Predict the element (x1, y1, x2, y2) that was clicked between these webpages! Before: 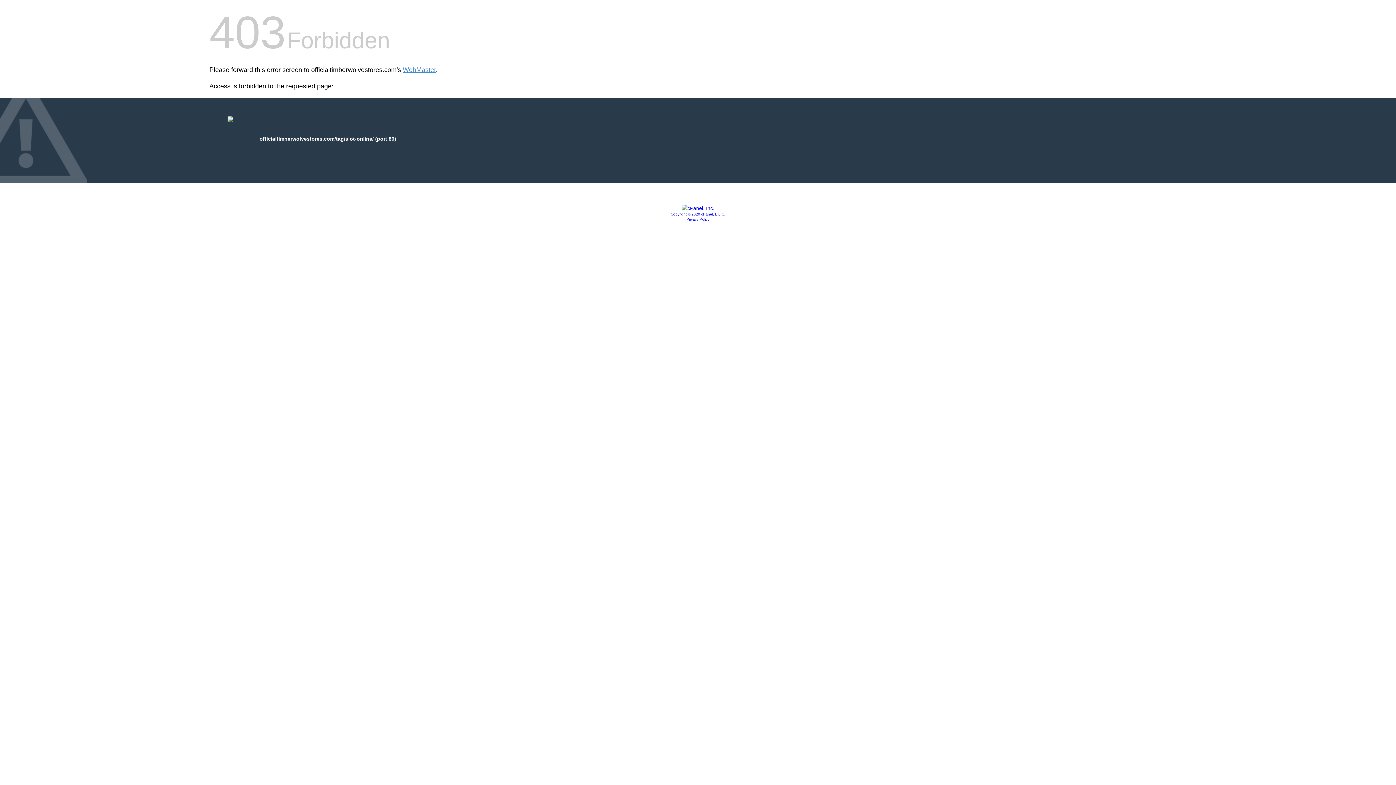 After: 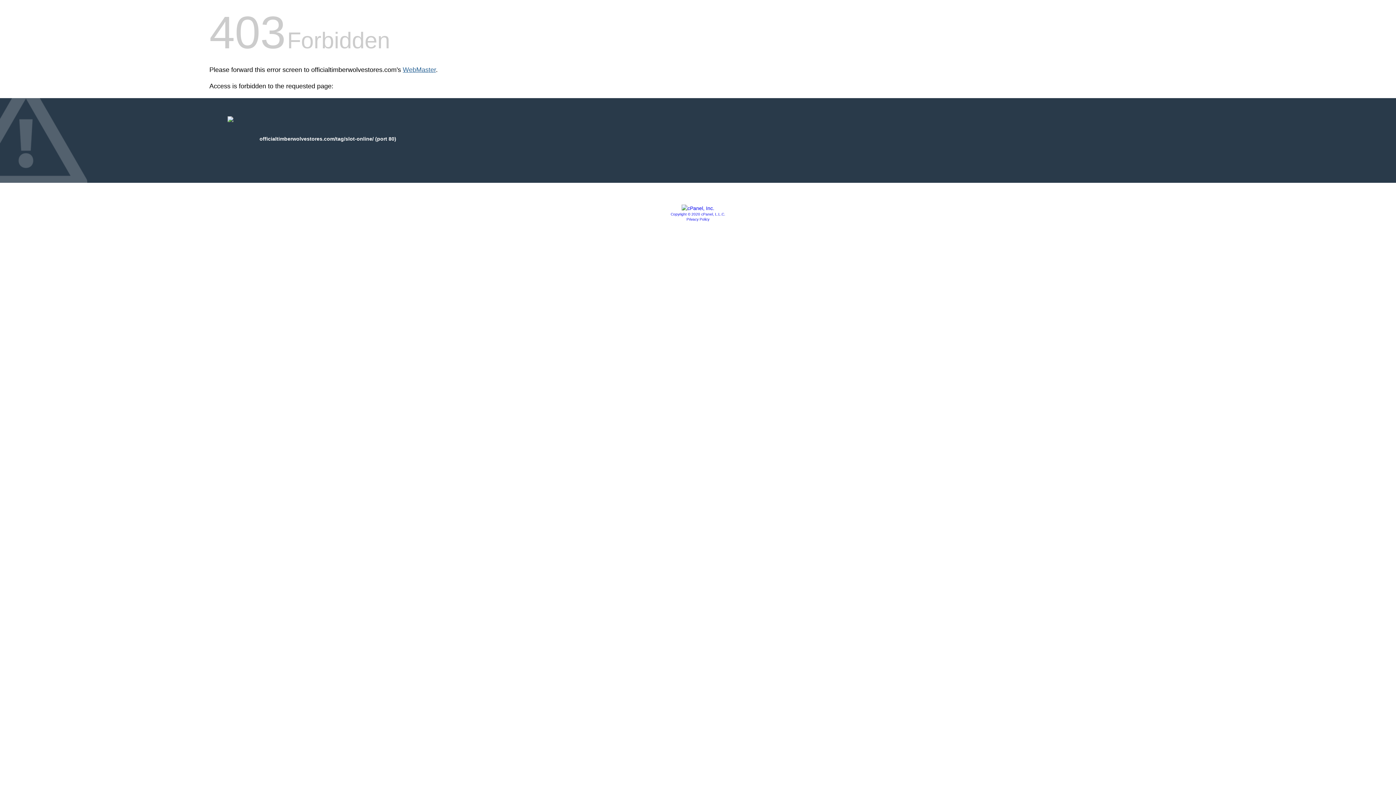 Action: label: WebMaster bbox: (402, 66, 436, 73)